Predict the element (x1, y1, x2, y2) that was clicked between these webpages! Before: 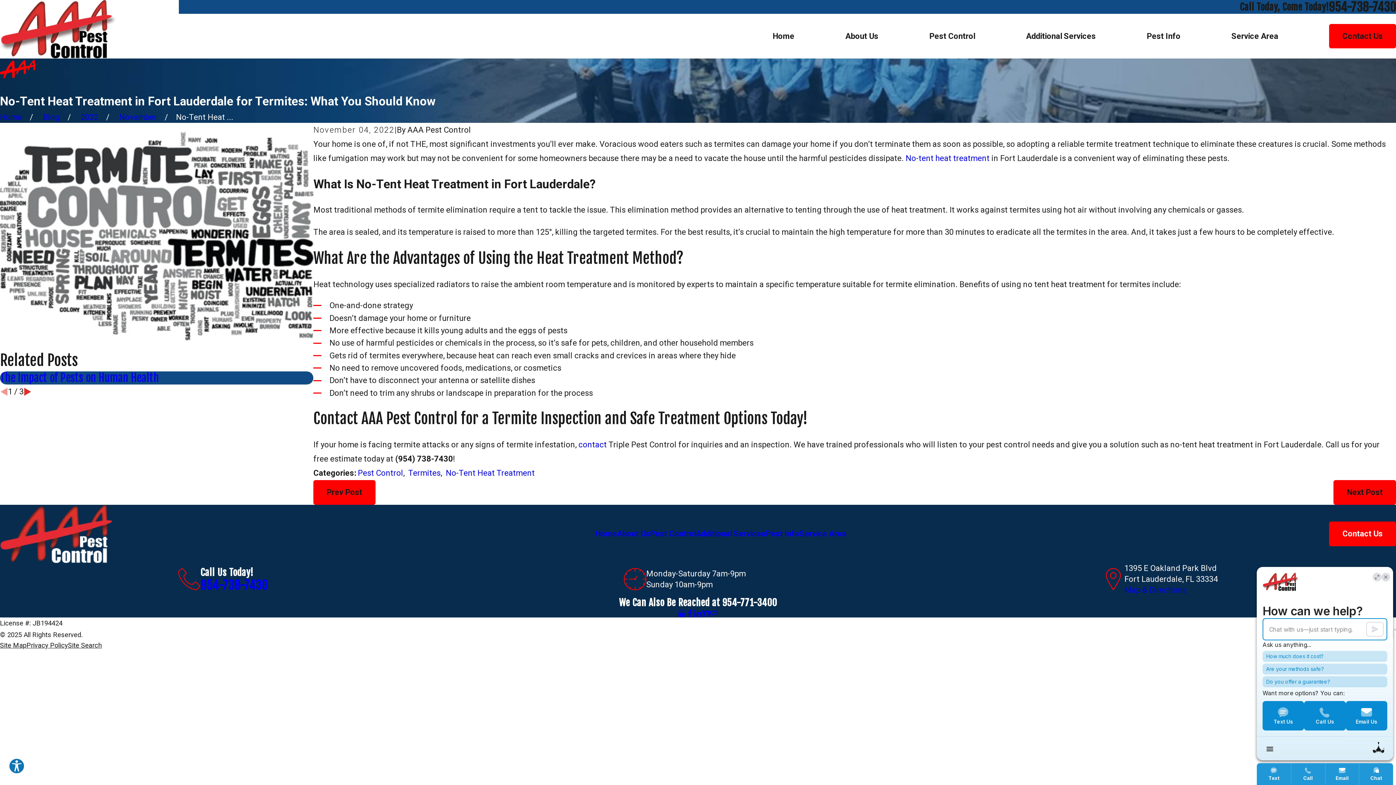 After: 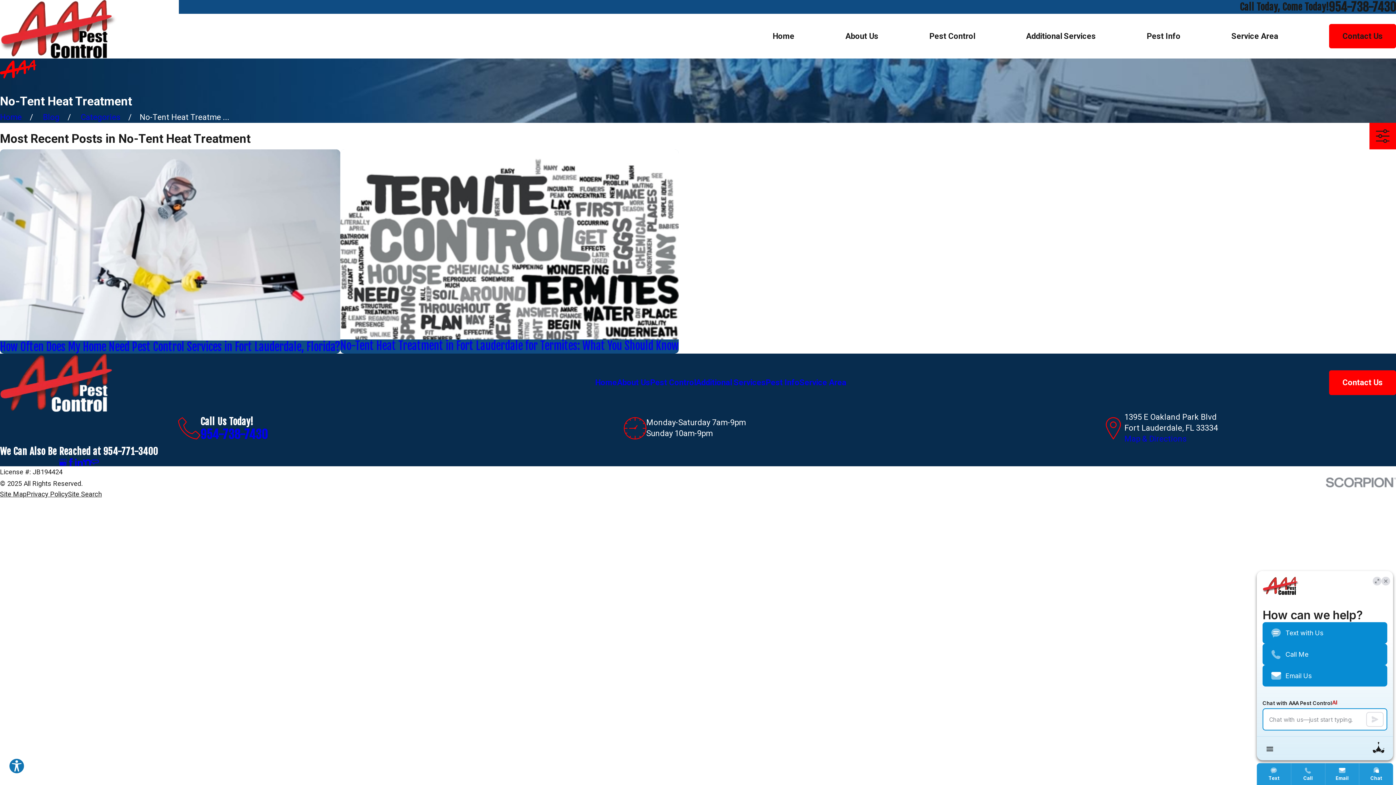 Action: label: No-tent heat treatment bbox: (905, 153, 989, 162)